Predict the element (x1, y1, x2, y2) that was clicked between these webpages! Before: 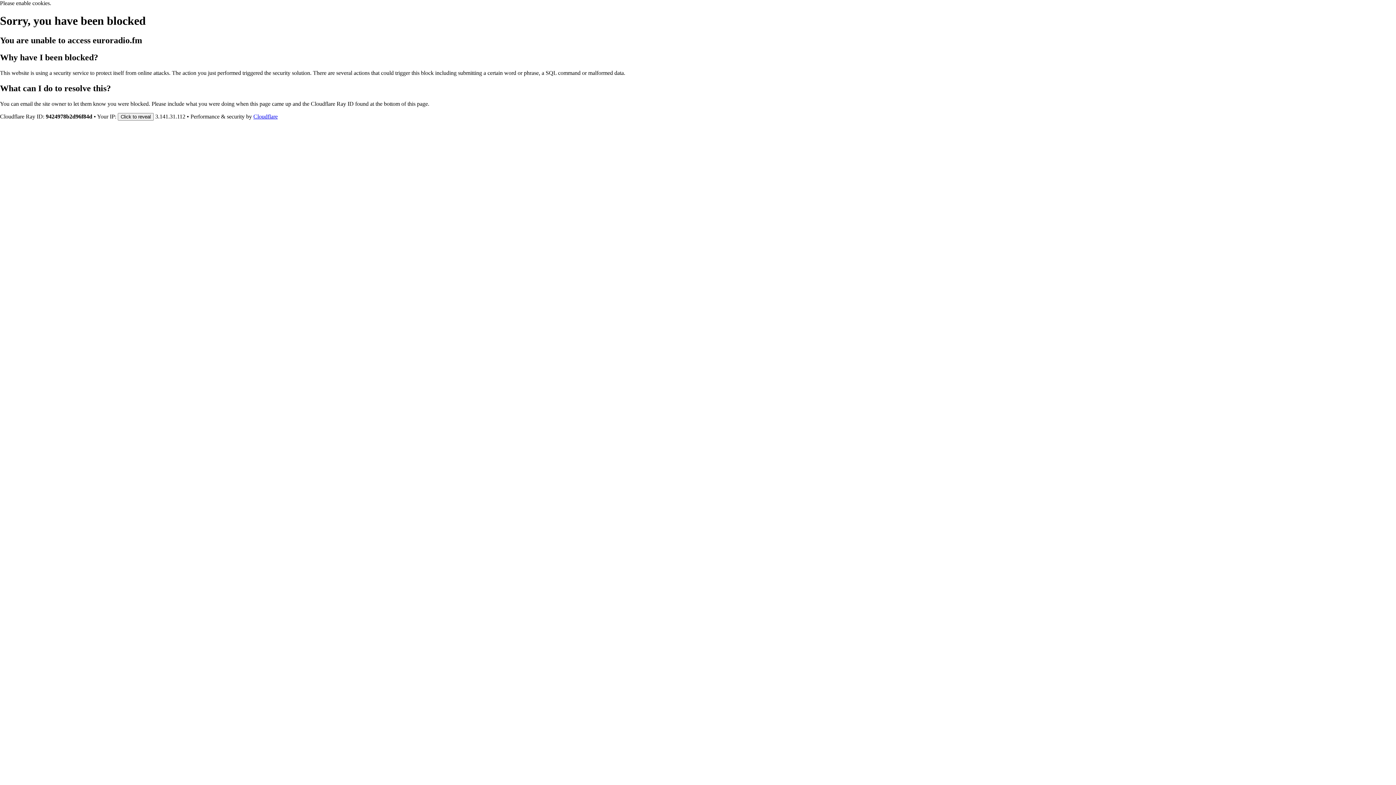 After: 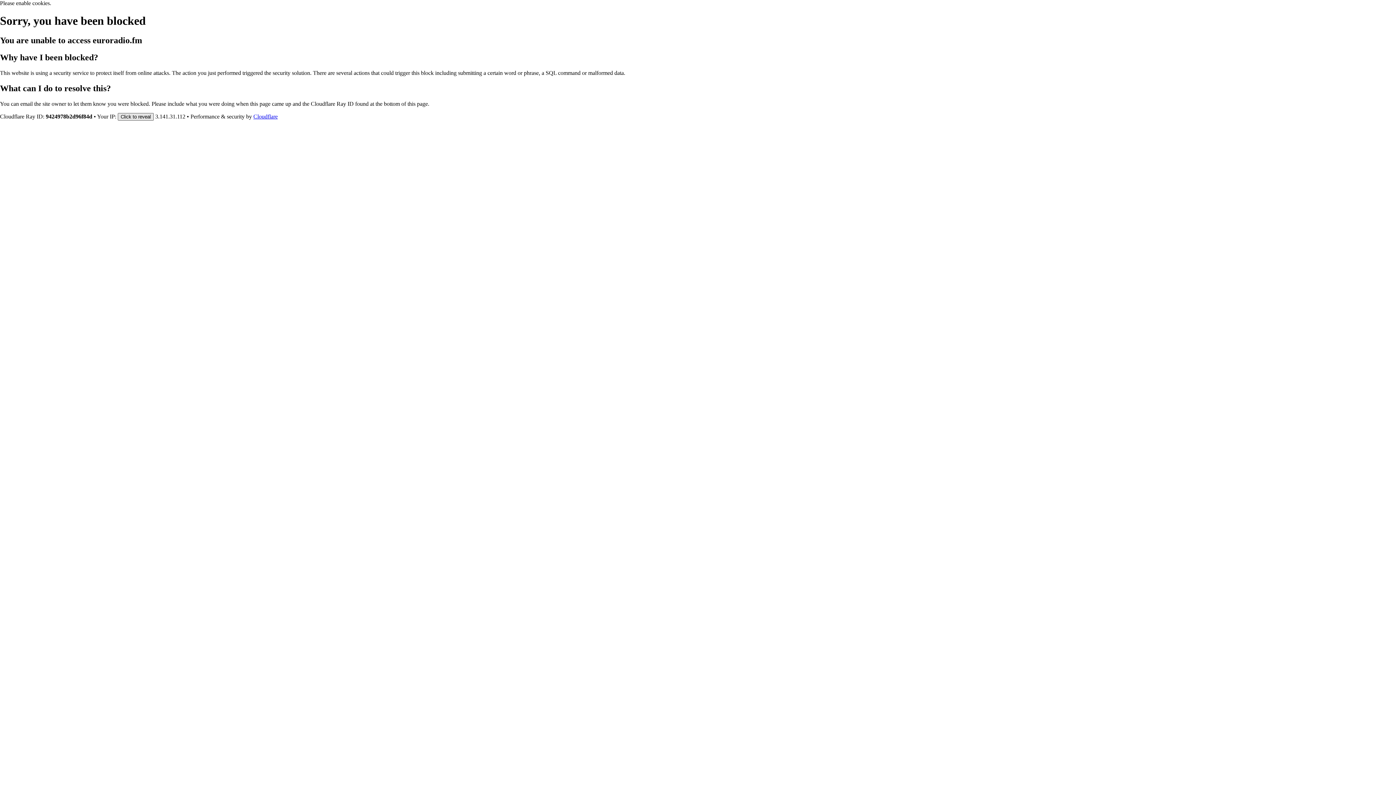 Action: bbox: (117, 112, 153, 120) label: Click to reveal